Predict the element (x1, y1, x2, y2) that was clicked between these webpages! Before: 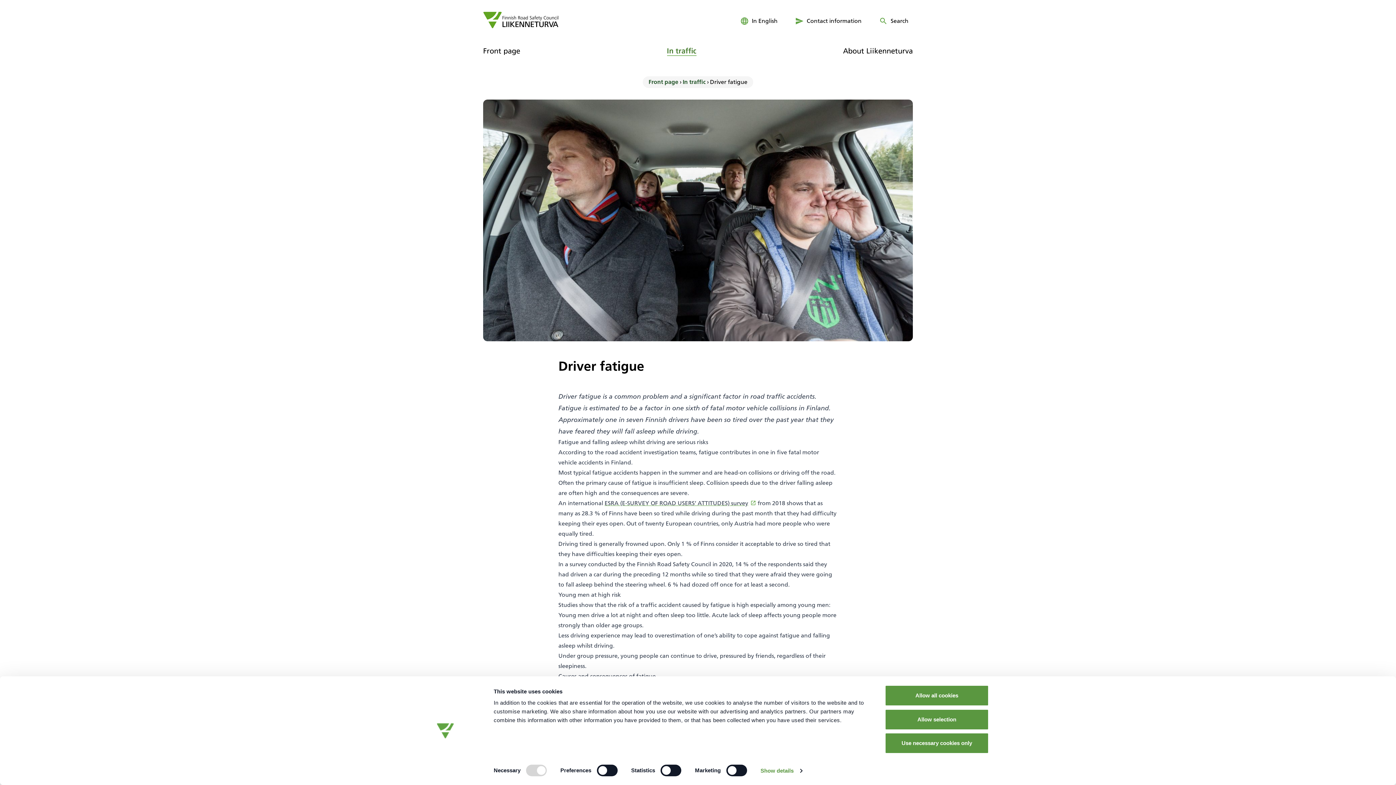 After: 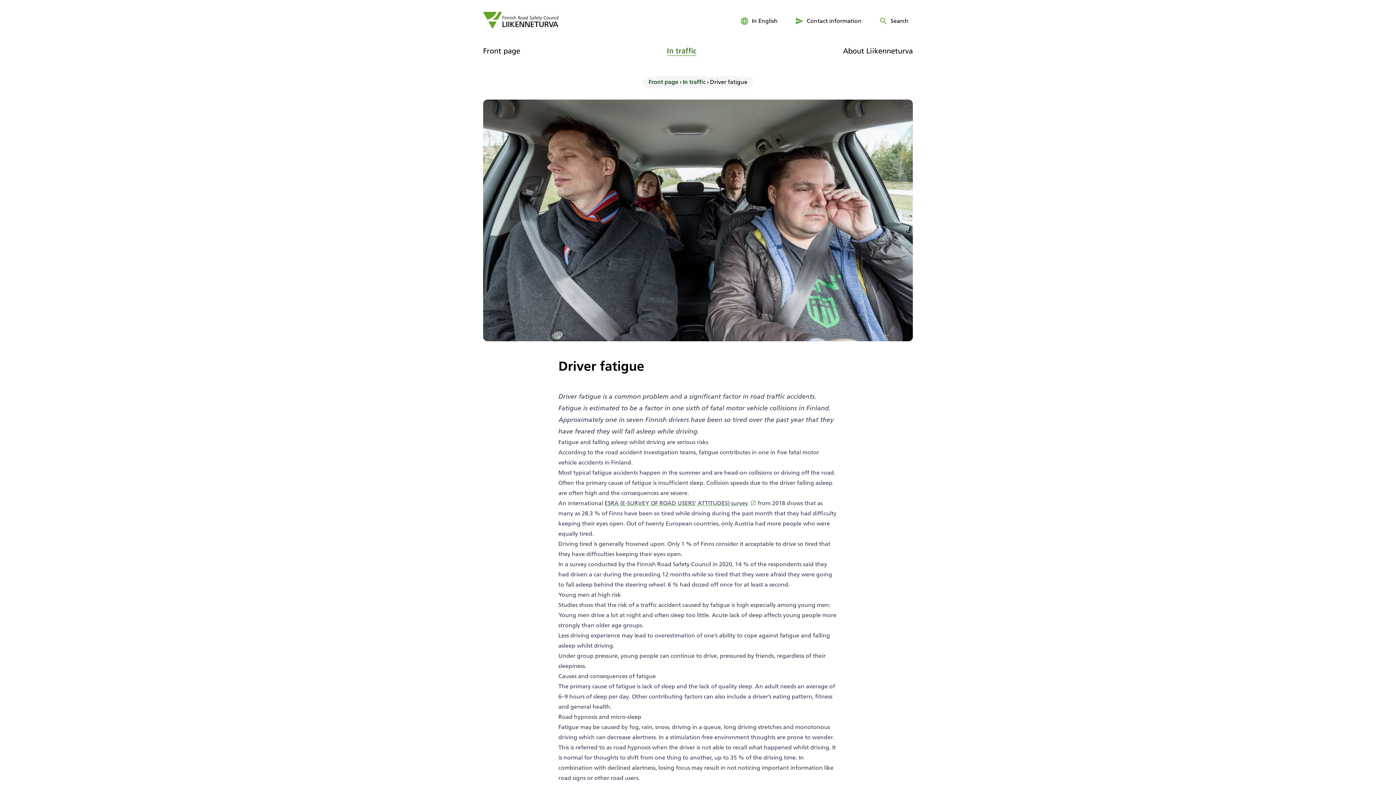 Action: label: Allow all cookies bbox: (885, 685, 989, 706)